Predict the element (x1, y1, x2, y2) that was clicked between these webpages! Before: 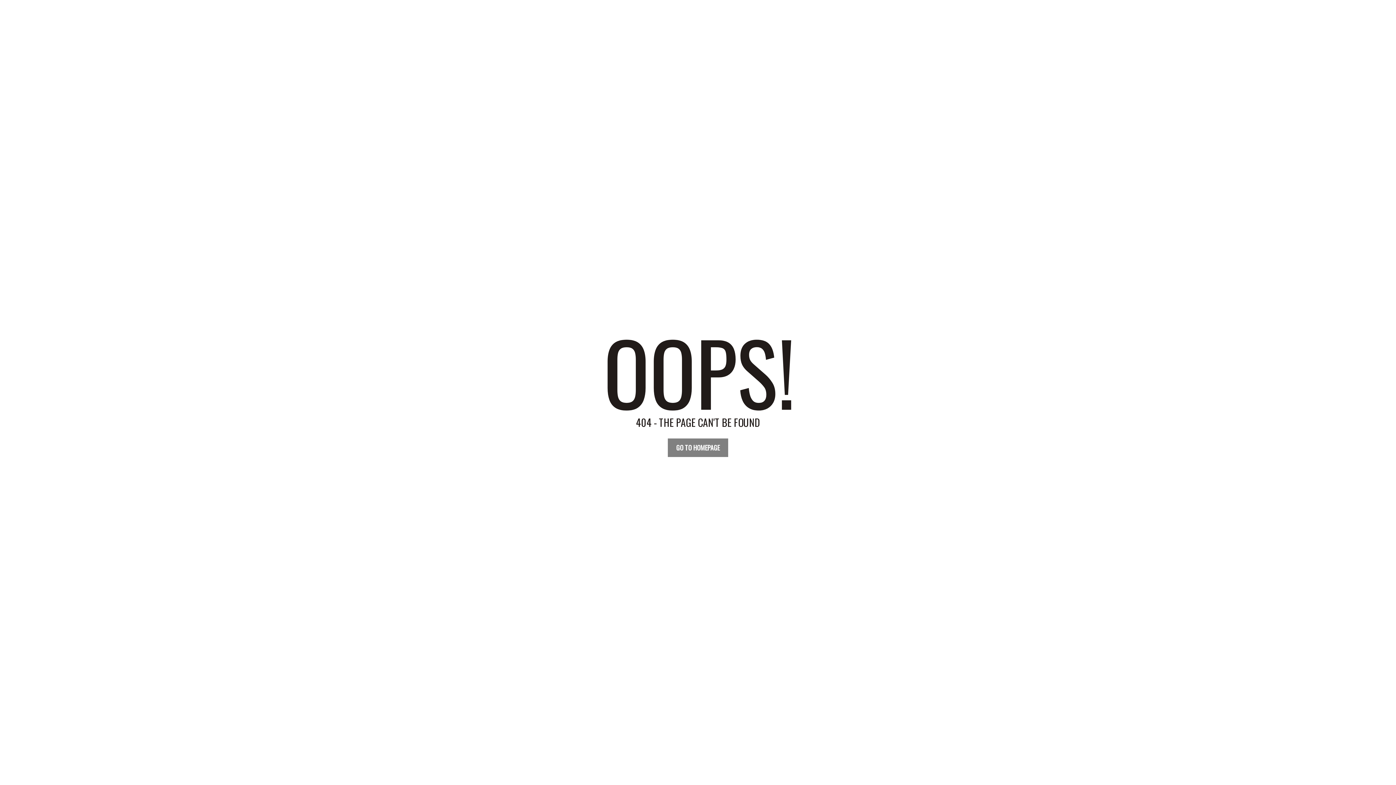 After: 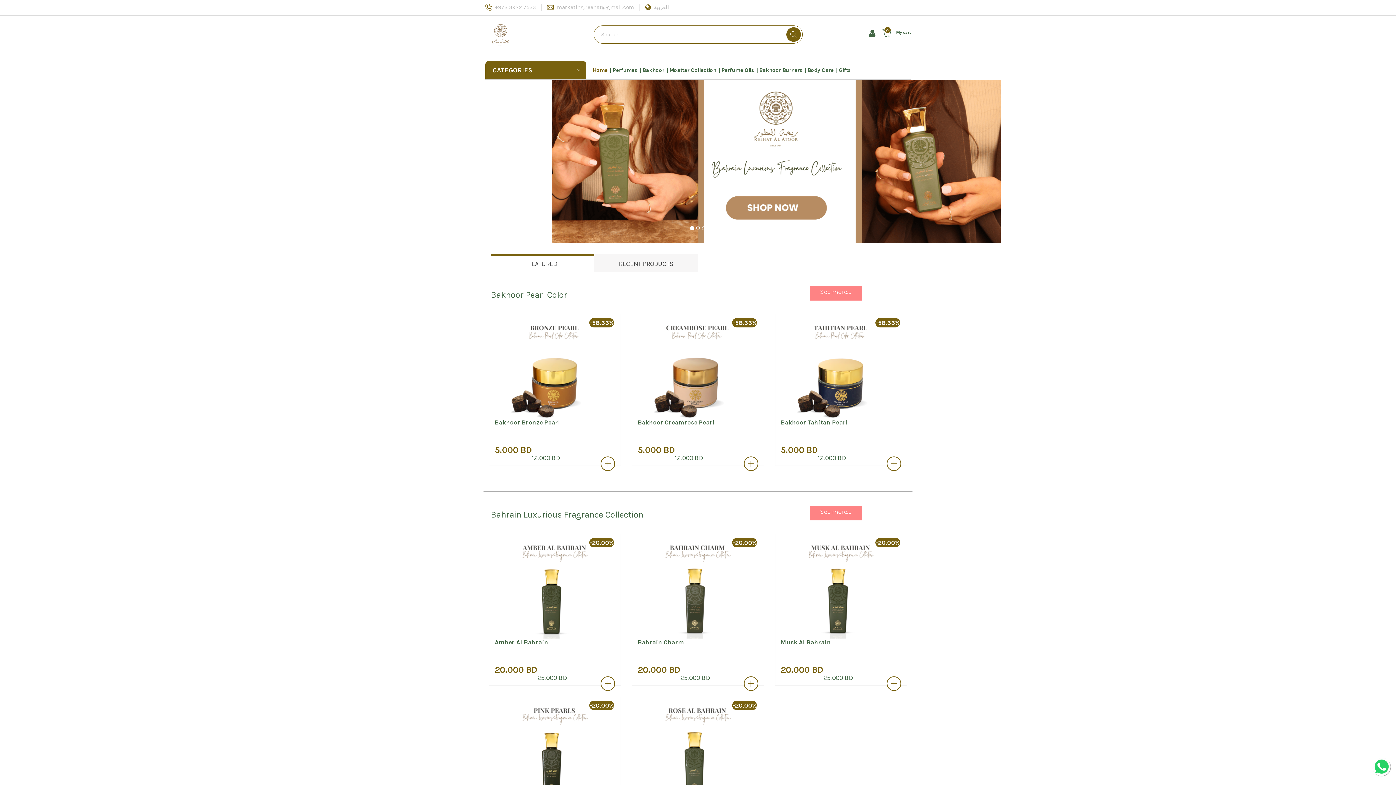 Action: bbox: (668, 438, 728, 457) label: GO TO HOMEPAGE